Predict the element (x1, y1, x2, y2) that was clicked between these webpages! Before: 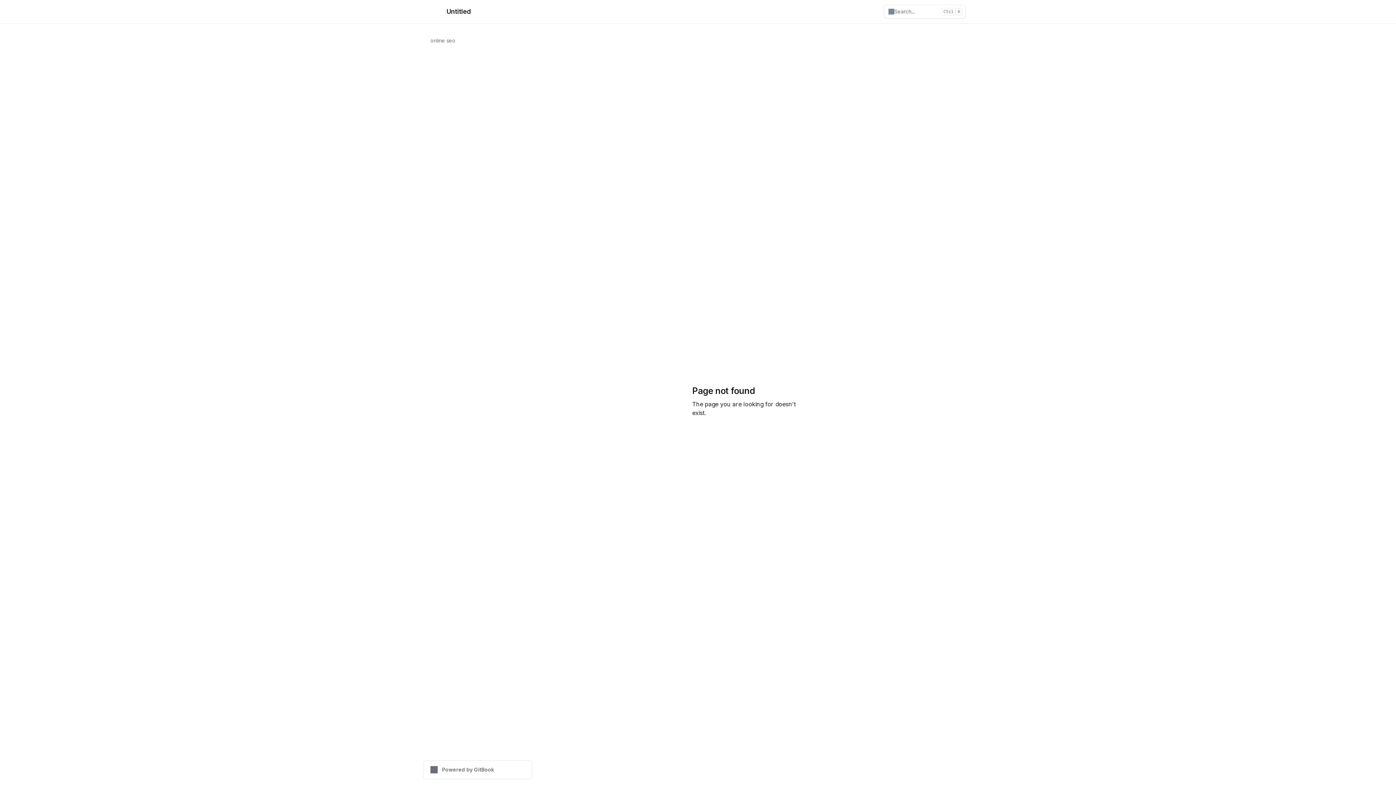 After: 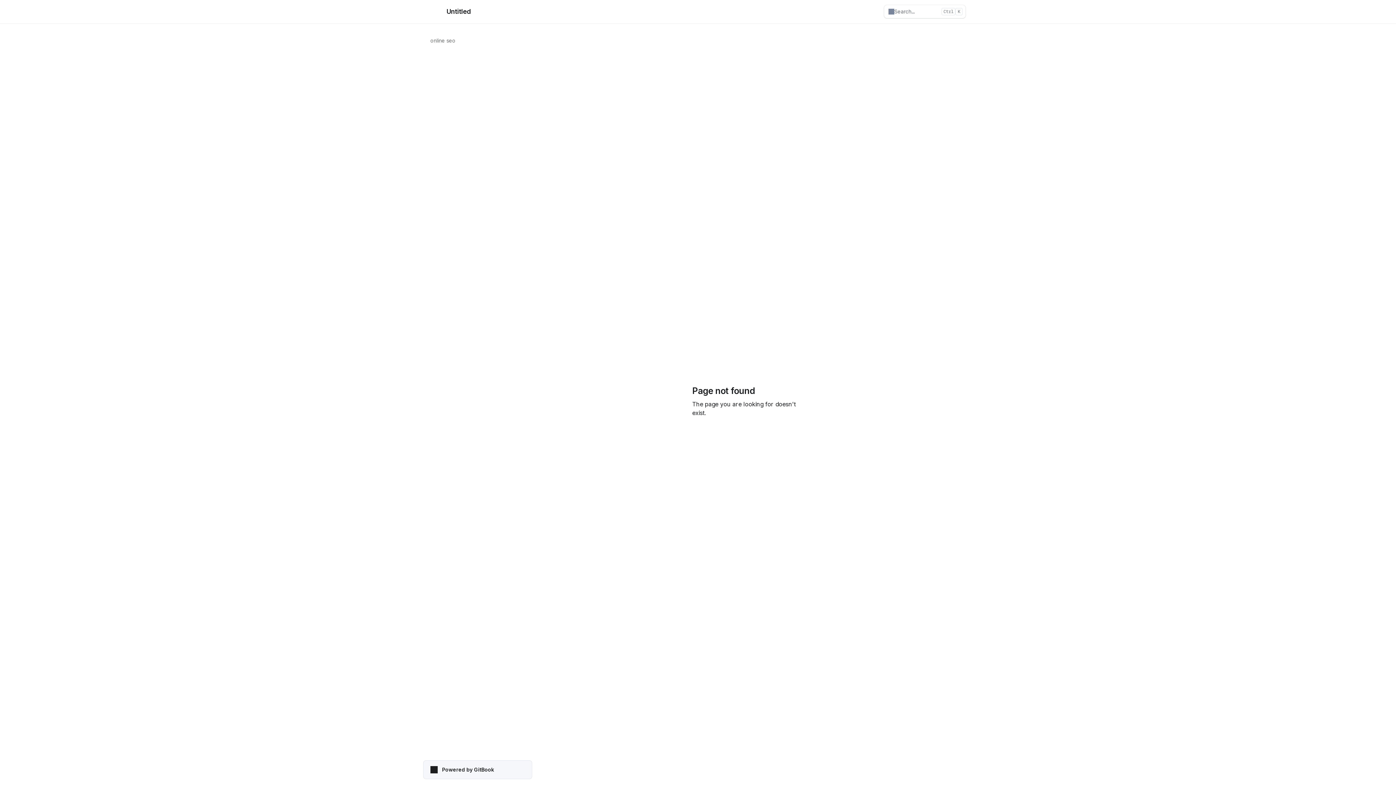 Action: label: Powered by GitBook bbox: (423, 760, 532, 779)